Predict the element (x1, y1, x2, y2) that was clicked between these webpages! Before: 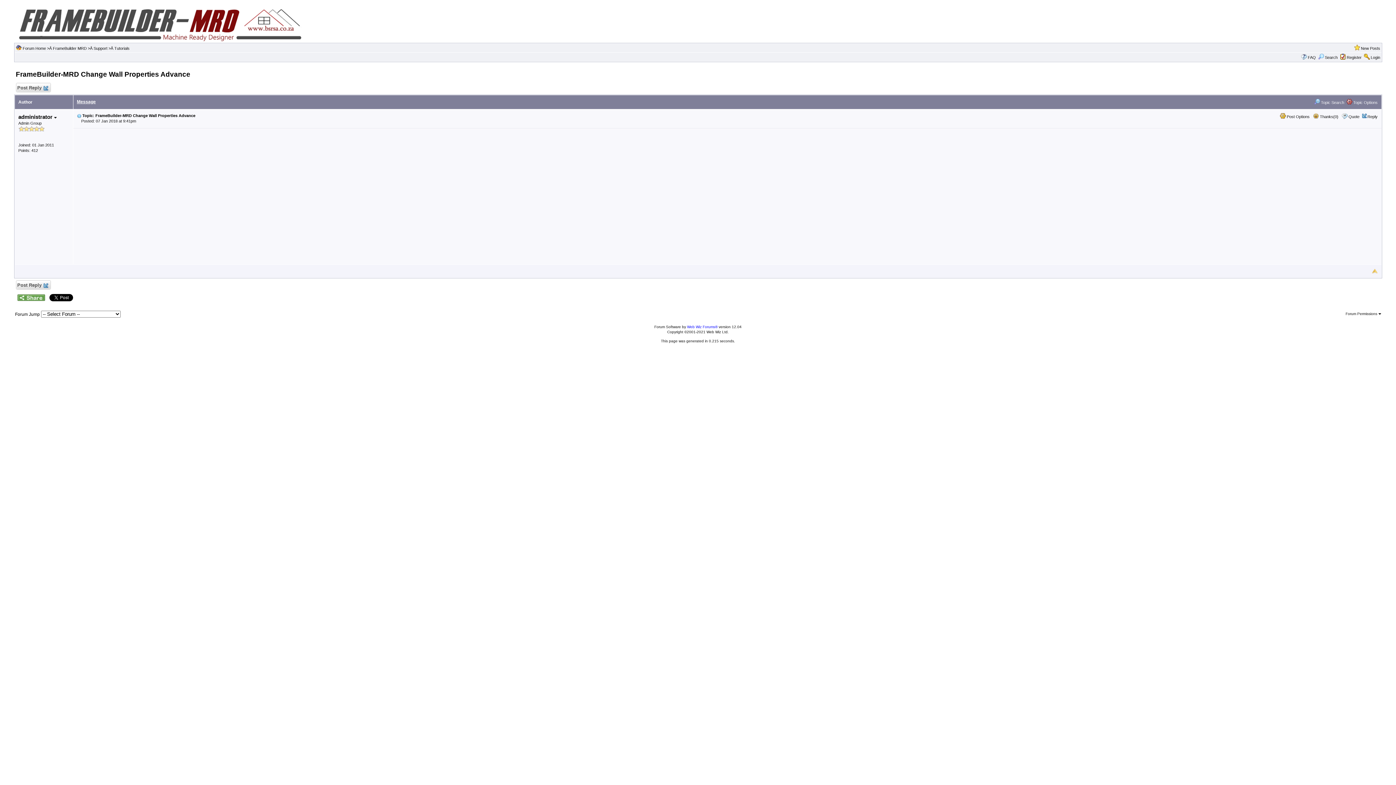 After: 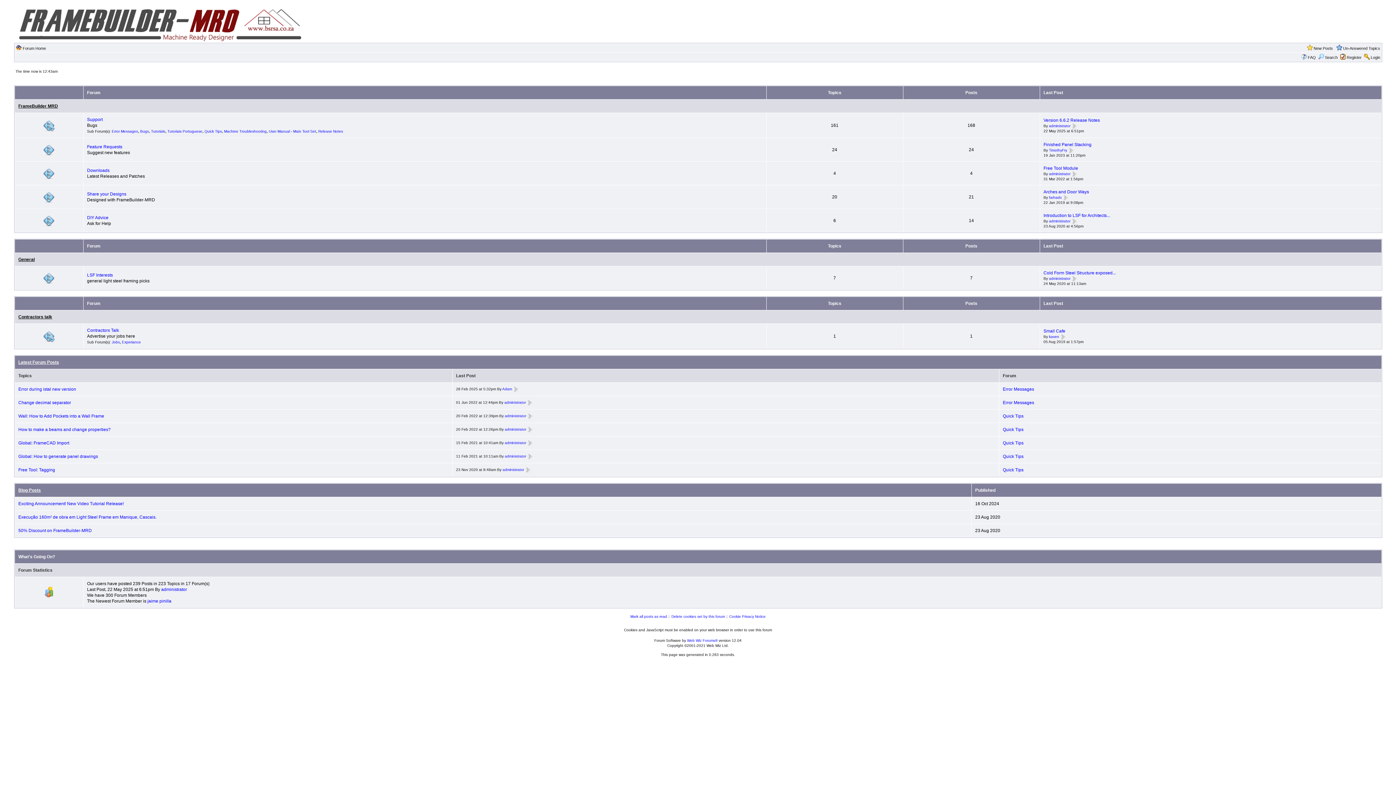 Action: label: Forum Home bbox: (22, 46, 46, 50)